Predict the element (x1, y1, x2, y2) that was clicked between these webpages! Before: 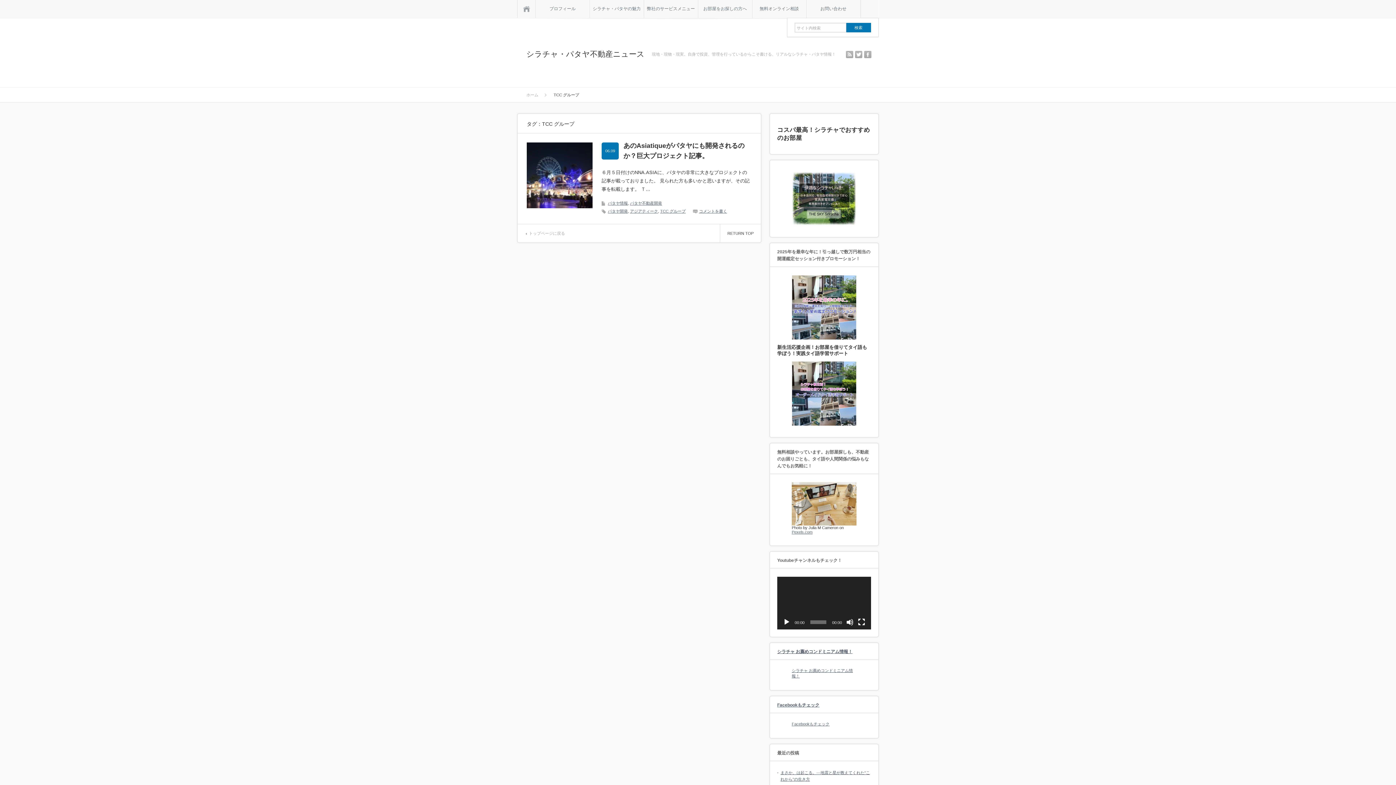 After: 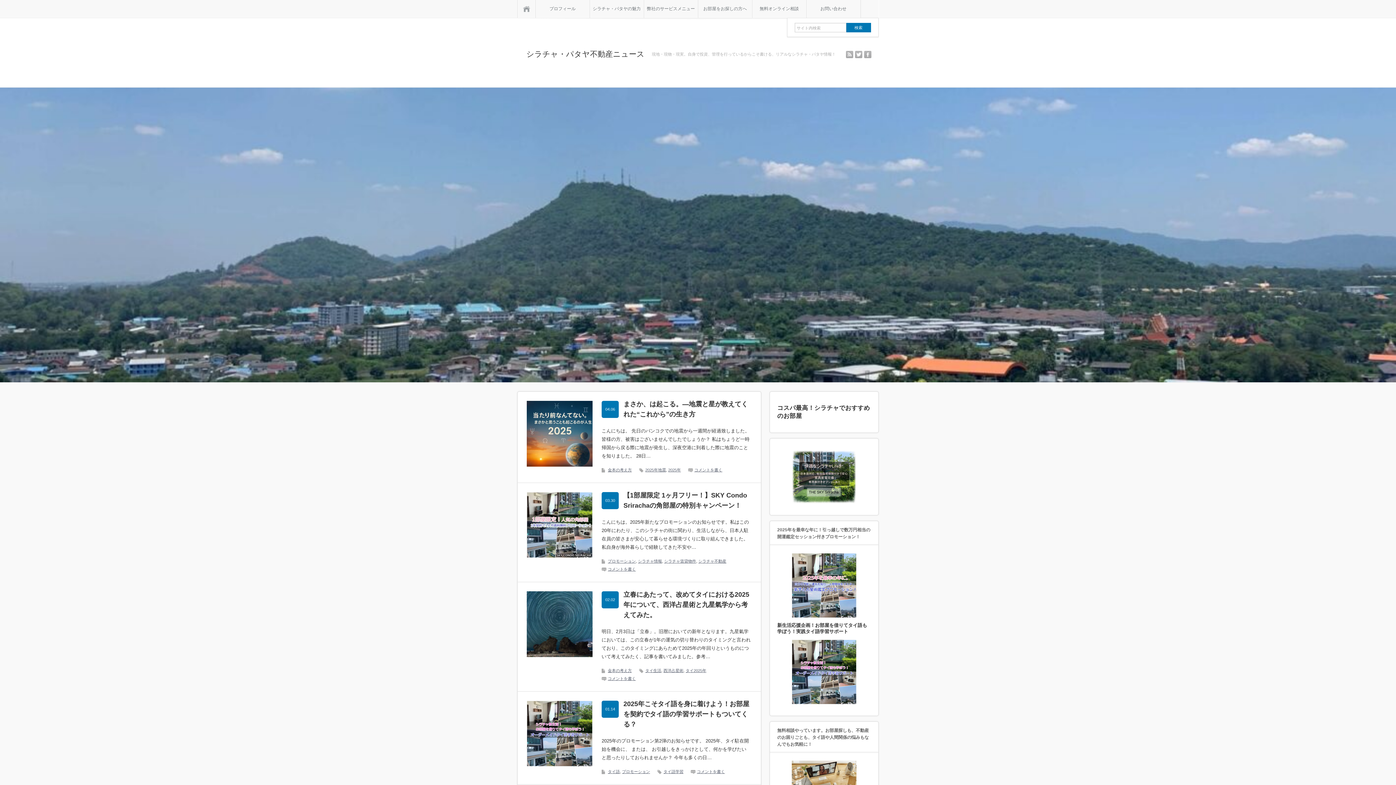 Action: label: ホーム bbox: (526, 92, 546, 97)